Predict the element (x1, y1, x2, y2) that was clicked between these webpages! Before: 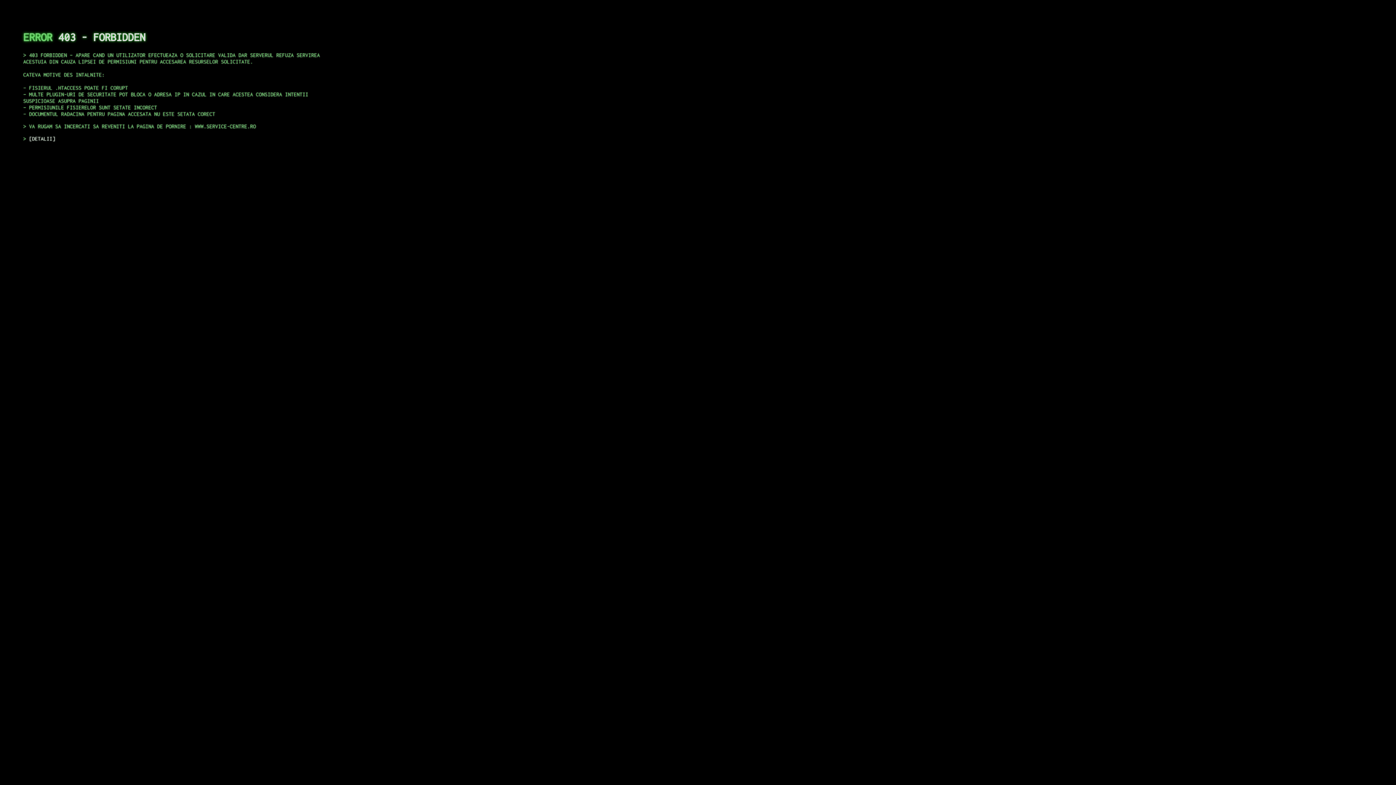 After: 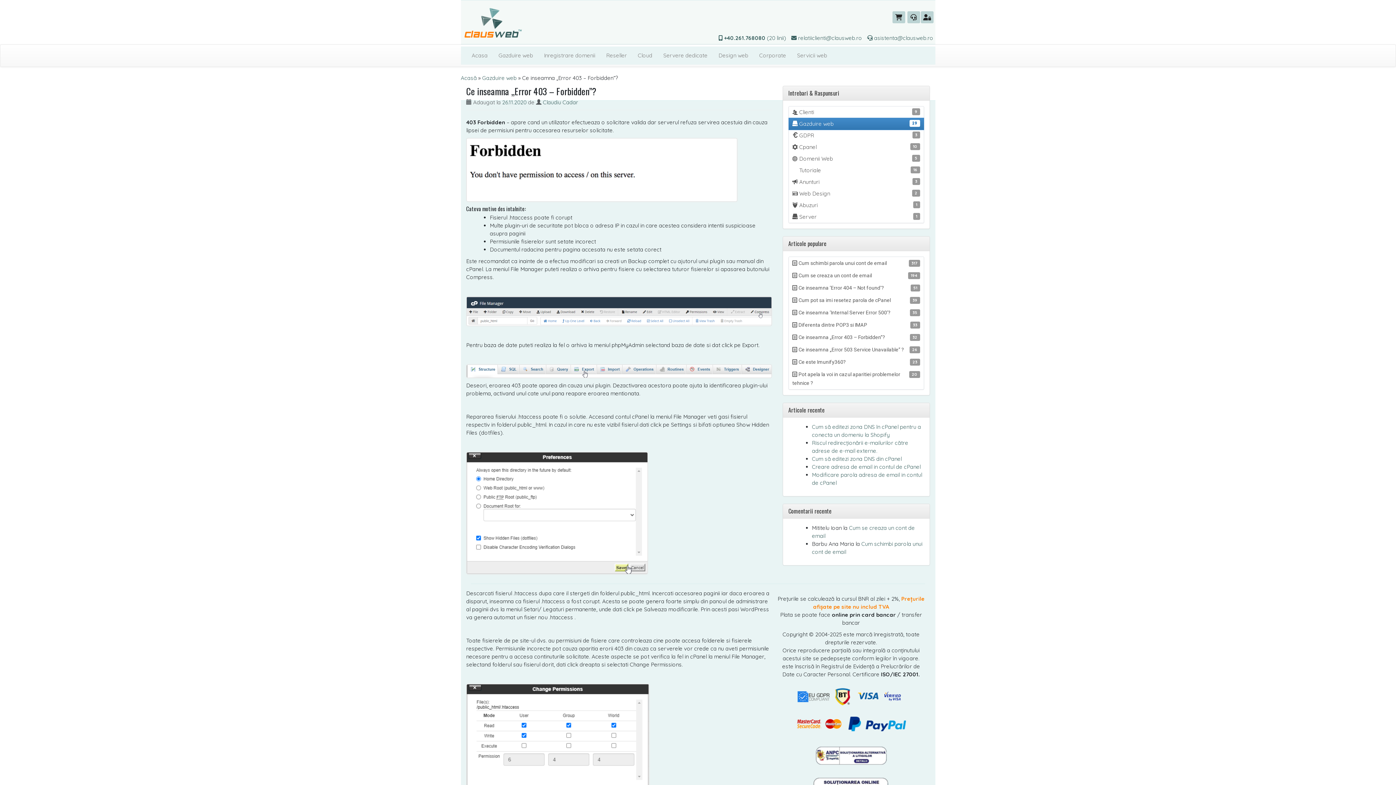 Action: bbox: (29, 135, 55, 141) label: DETALII